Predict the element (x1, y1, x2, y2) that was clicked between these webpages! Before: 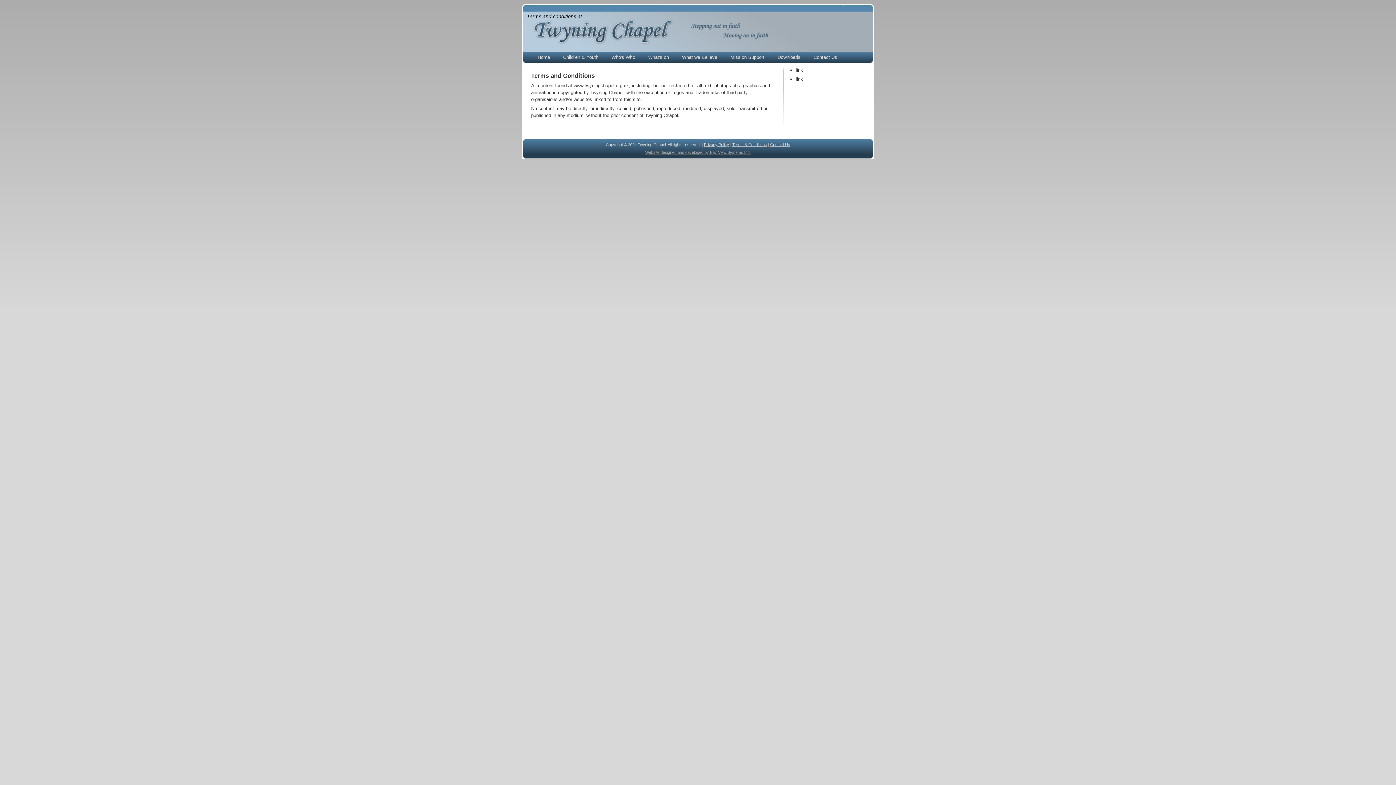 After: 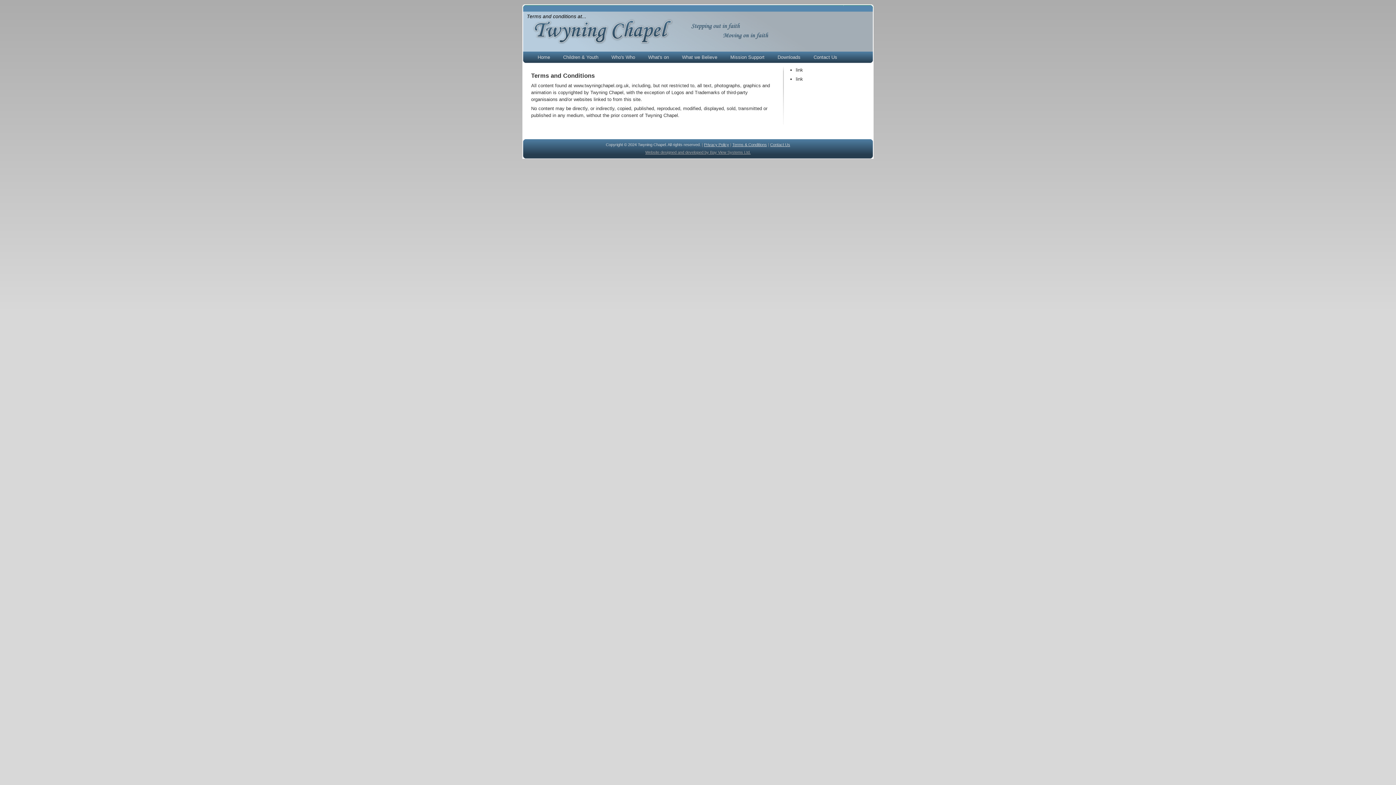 Action: bbox: (732, 142, 767, 146) label: Terms & Conditions